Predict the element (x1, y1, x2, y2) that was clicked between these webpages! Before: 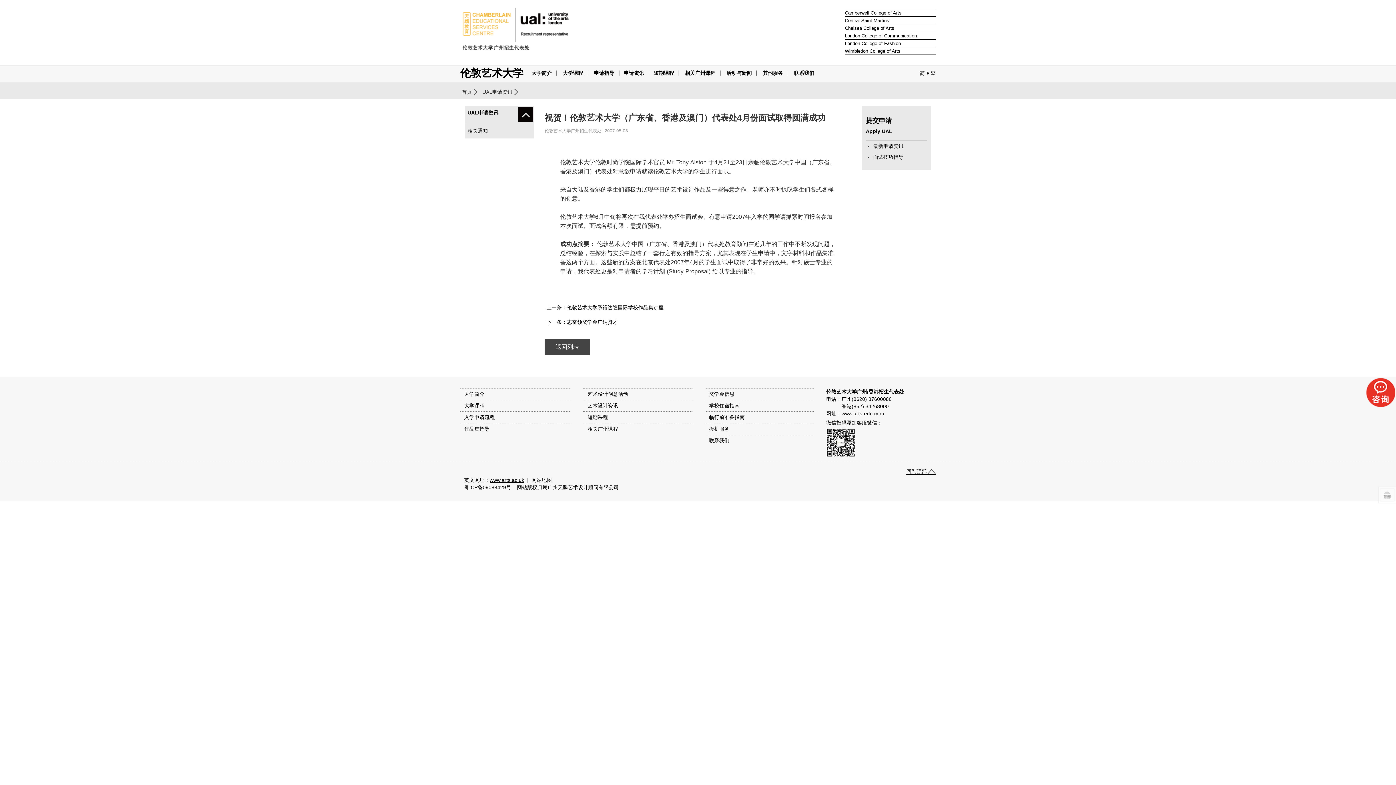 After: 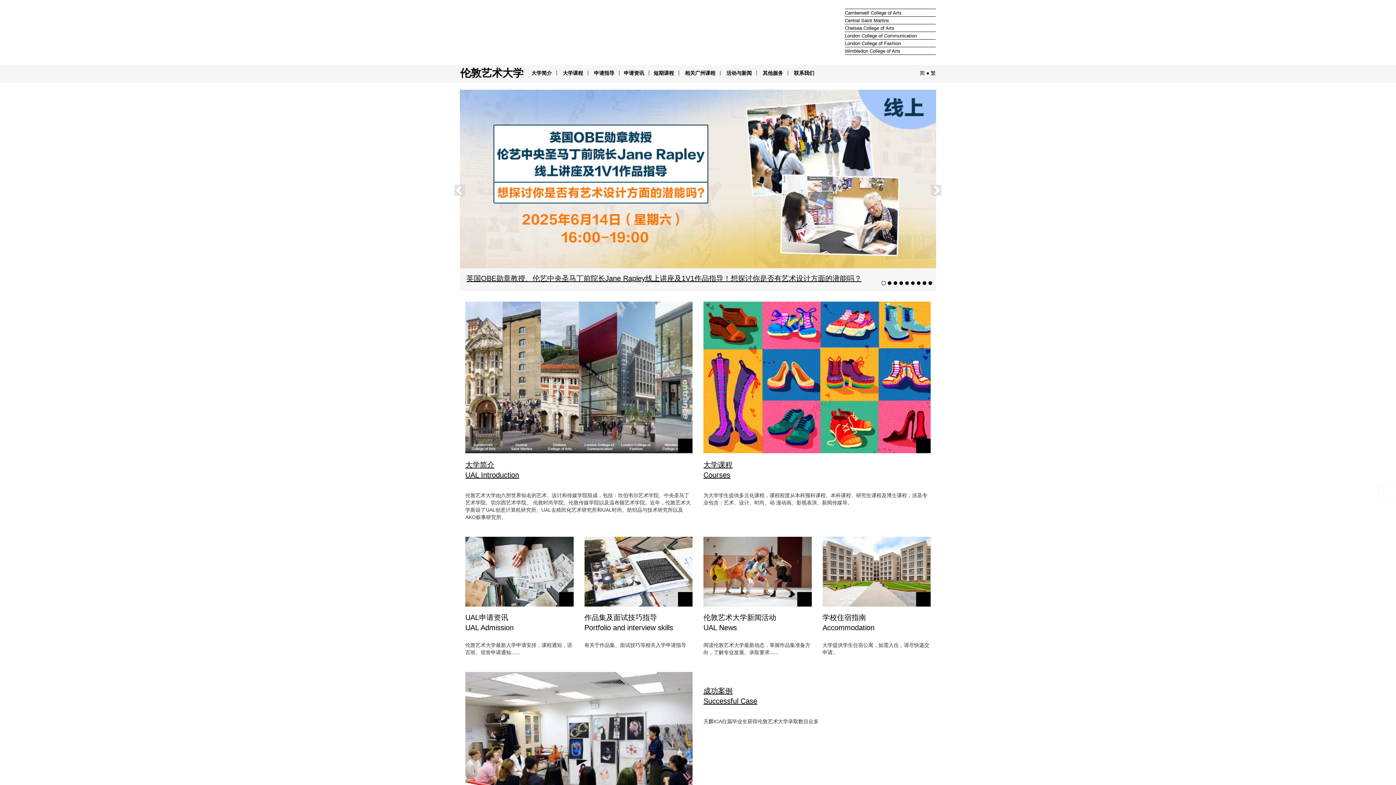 Action: bbox: (920, 70, 925, 76) label: 简